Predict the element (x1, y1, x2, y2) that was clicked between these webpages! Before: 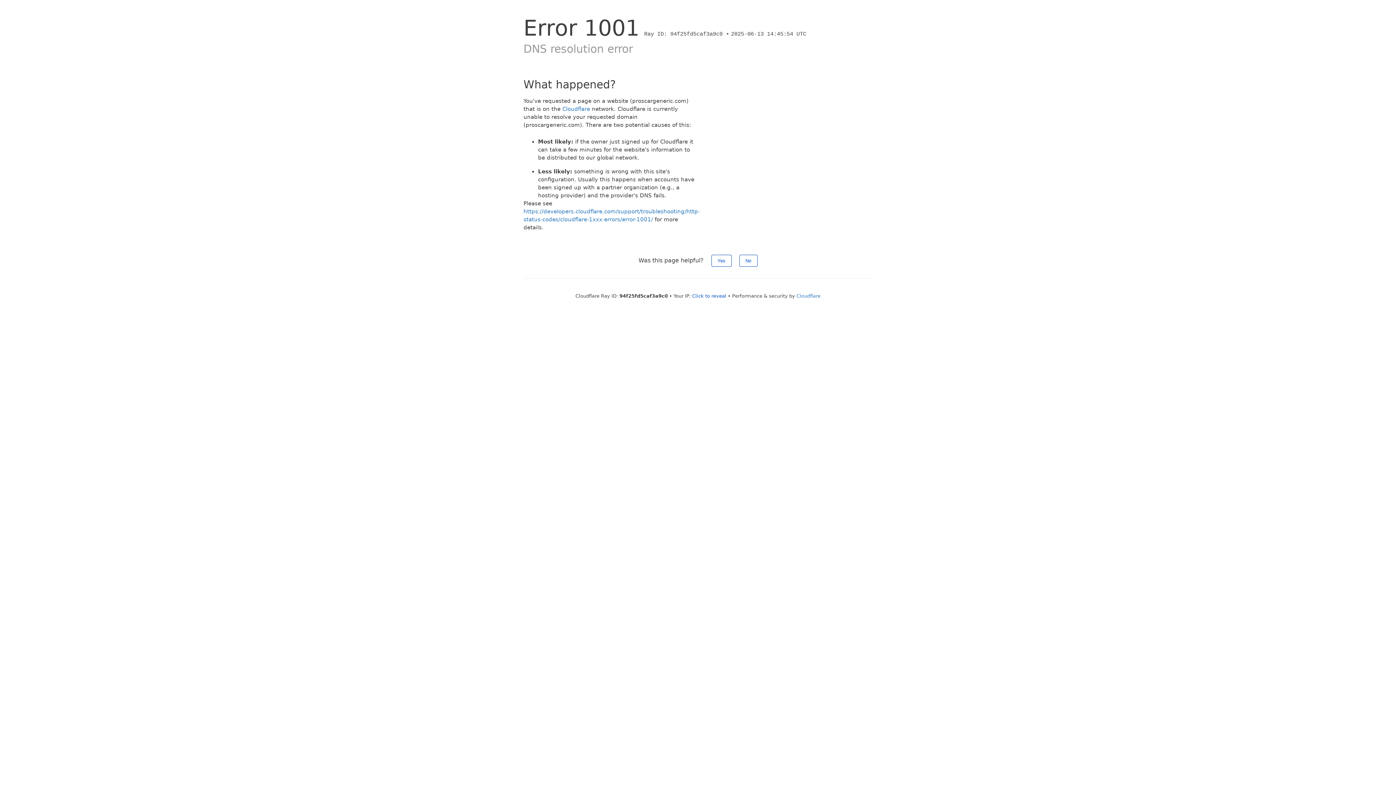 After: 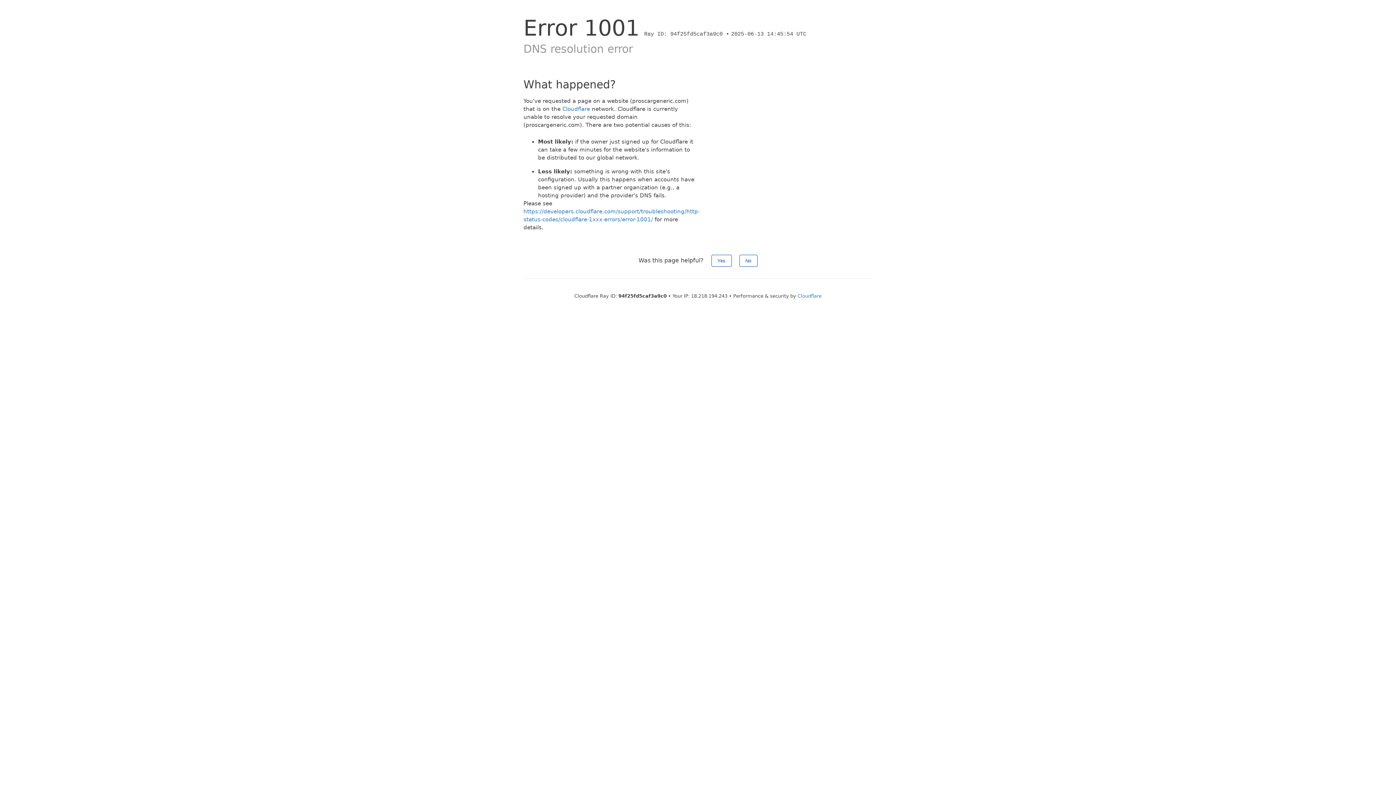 Action: bbox: (692, 293, 726, 298) label: Click to reveal